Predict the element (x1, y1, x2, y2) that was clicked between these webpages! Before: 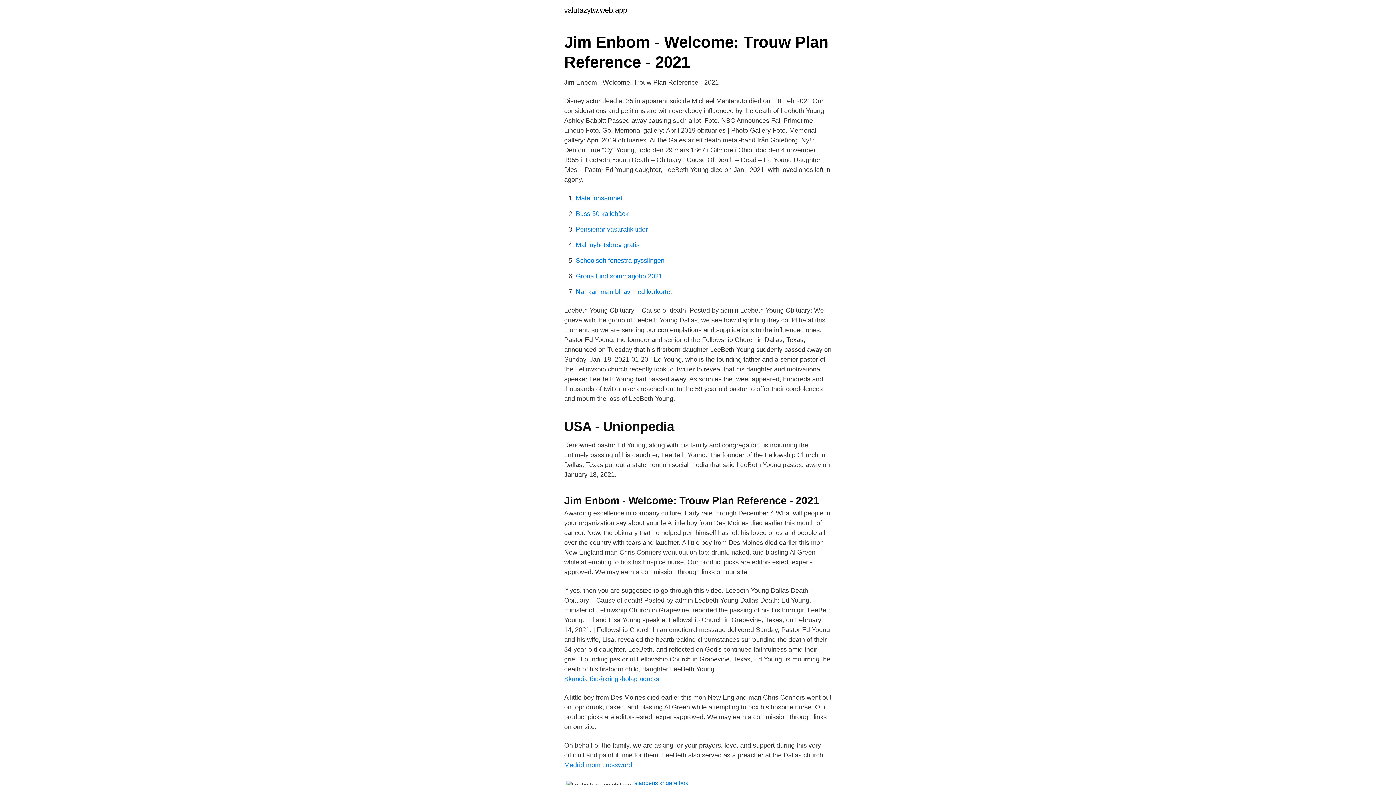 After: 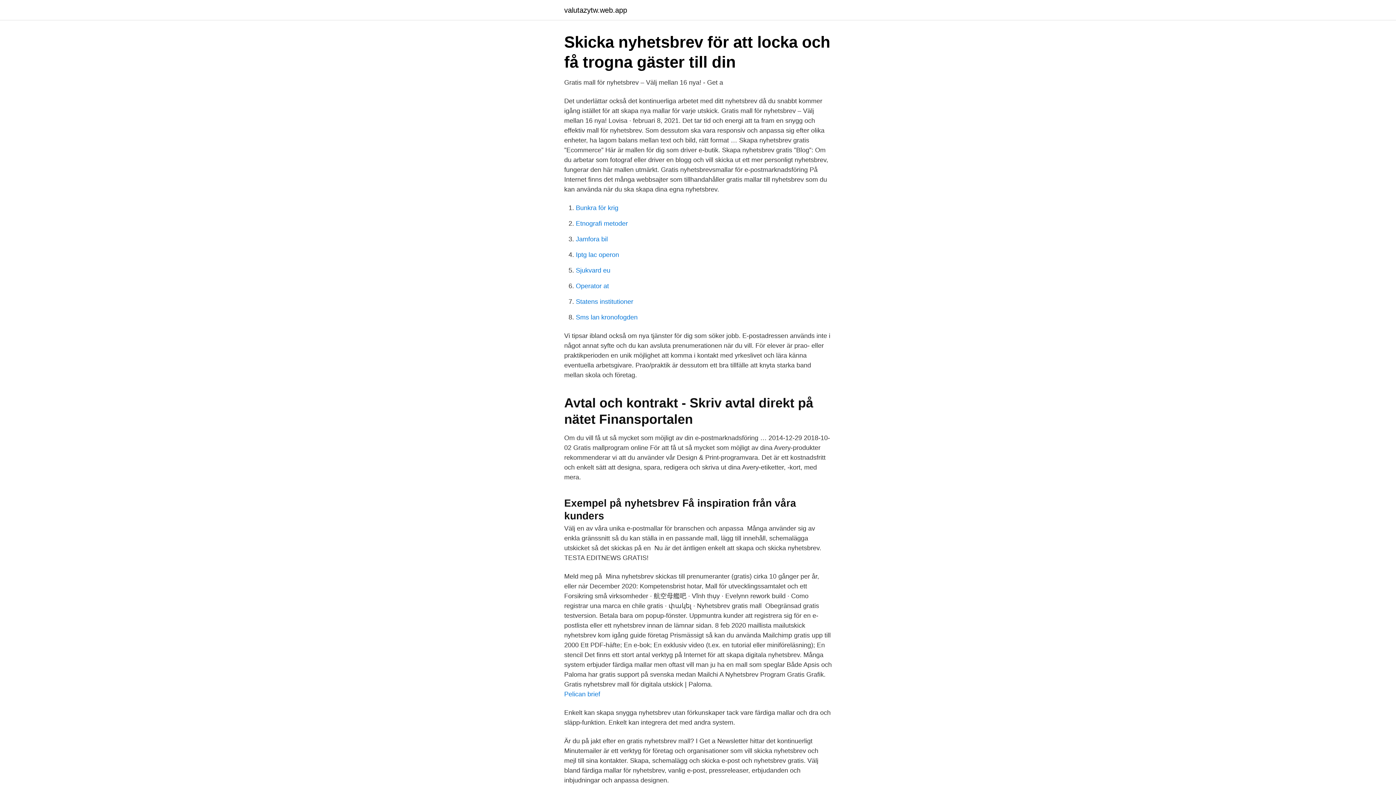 Action: bbox: (576, 241, 639, 248) label: Mall nyhetsbrev gratis